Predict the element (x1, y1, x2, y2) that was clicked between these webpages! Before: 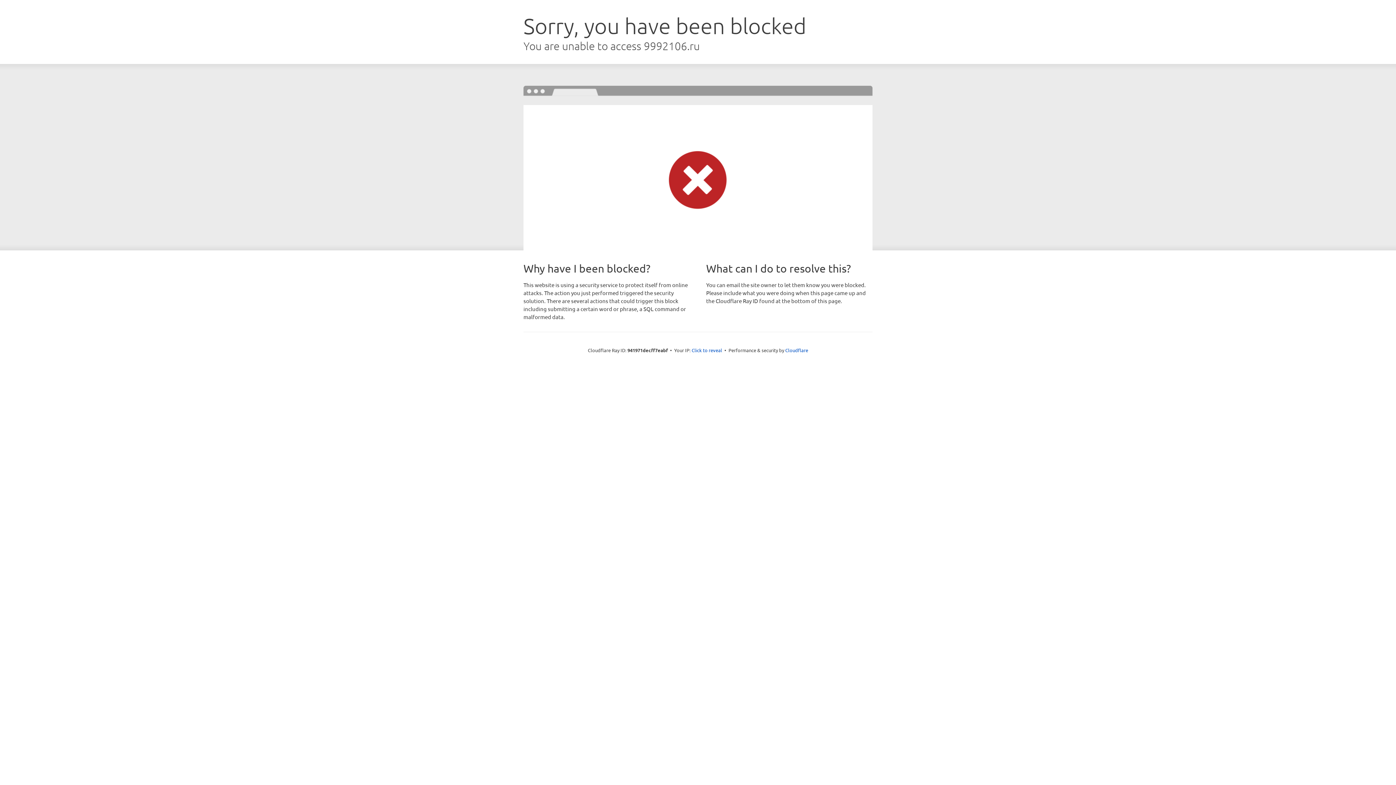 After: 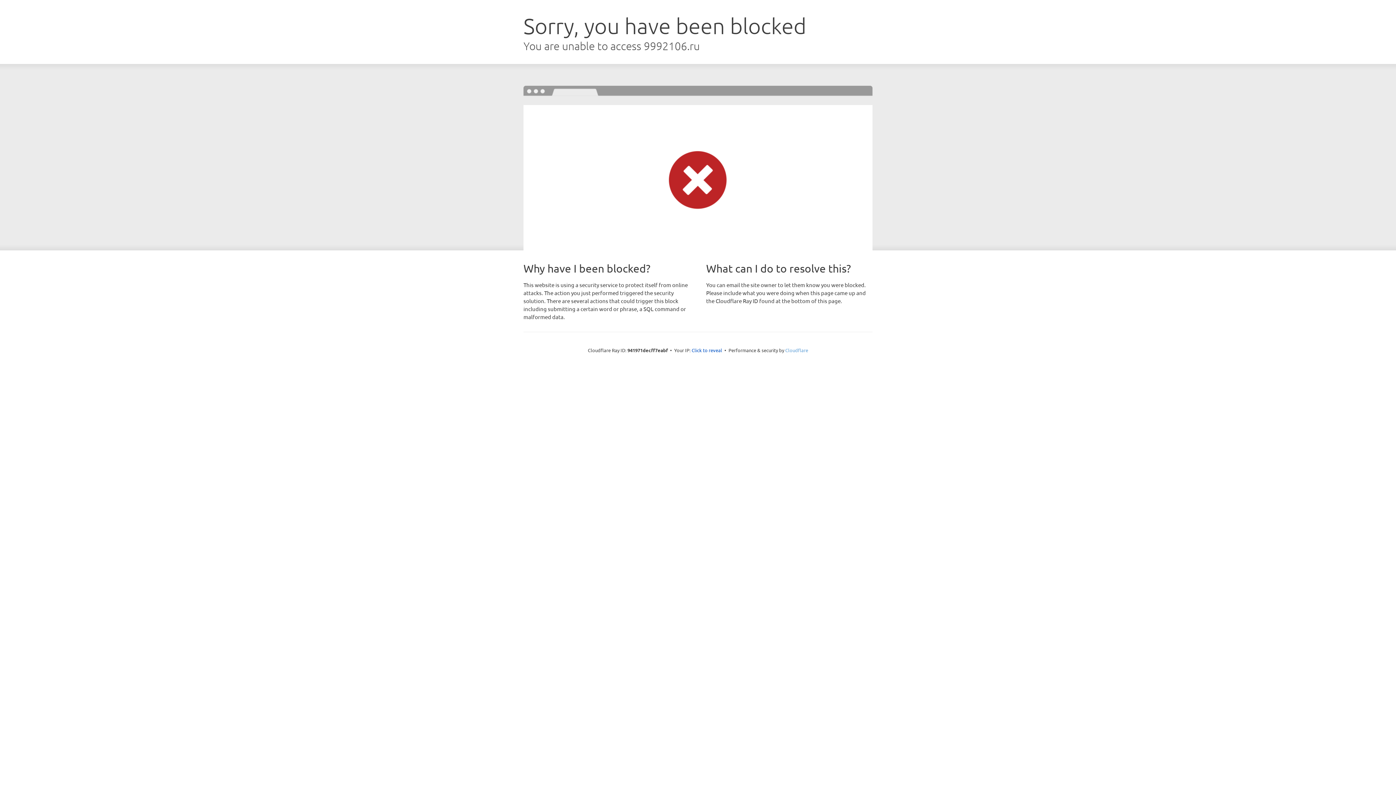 Action: label: Cloudflare bbox: (785, 347, 808, 353)